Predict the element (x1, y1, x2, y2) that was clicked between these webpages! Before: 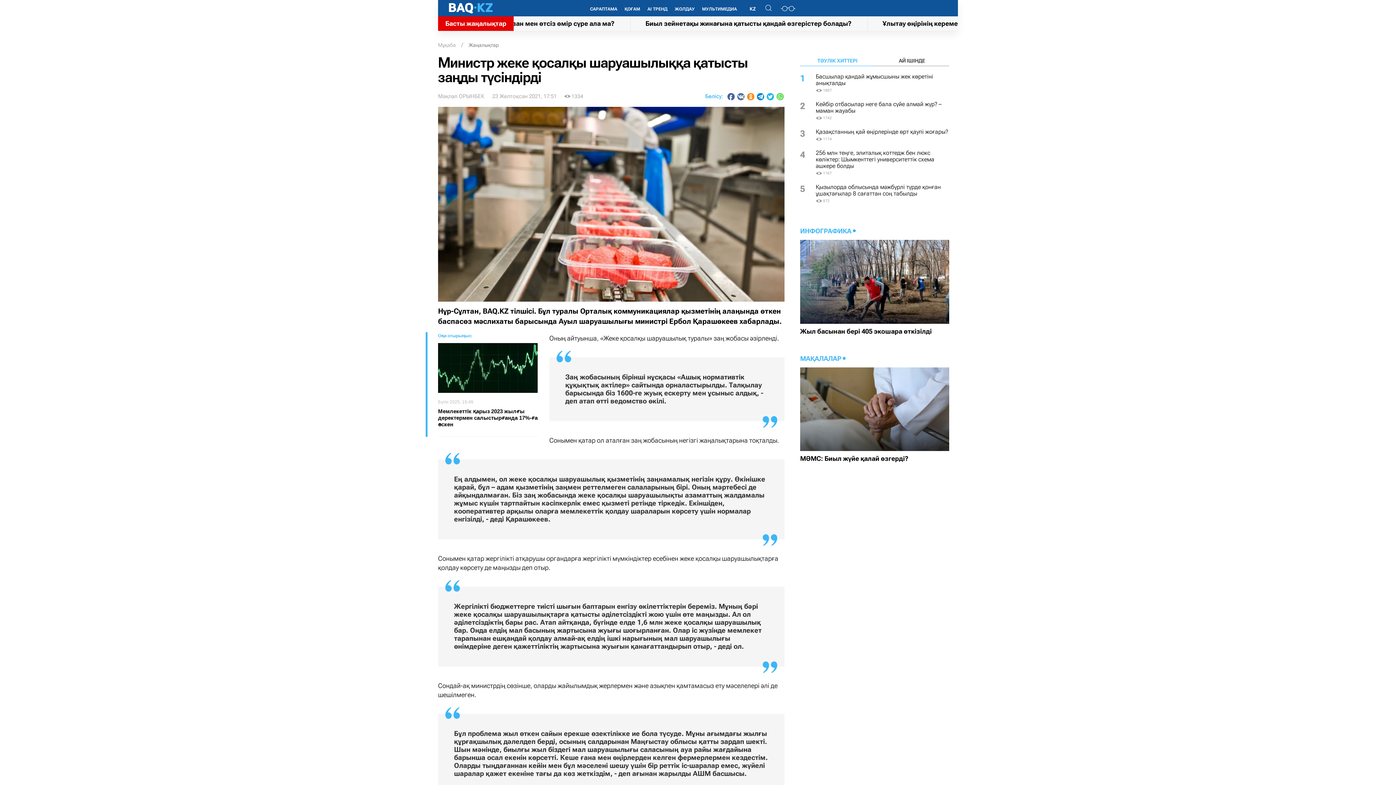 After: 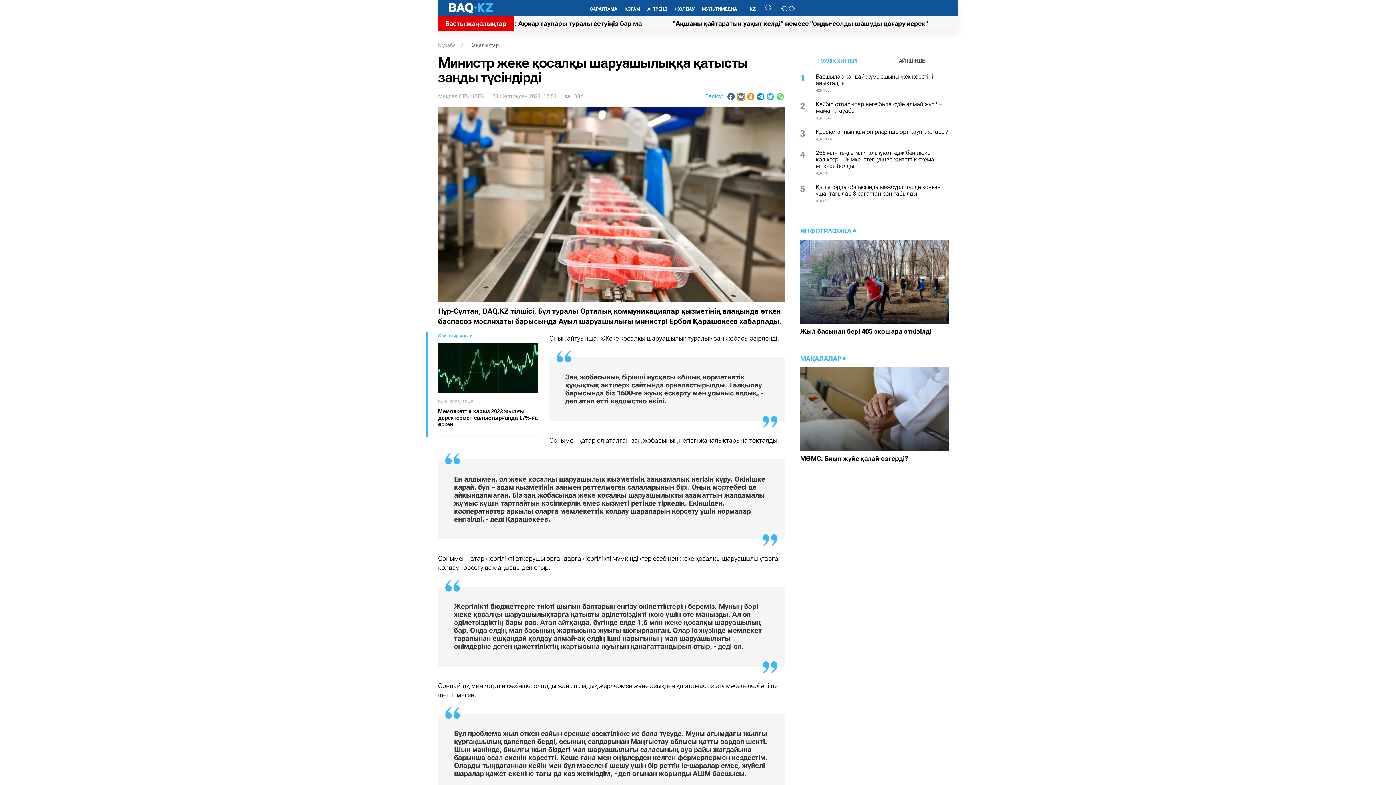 Action: bbox: (737, 93, 744, 100) label: Поделиться в VK